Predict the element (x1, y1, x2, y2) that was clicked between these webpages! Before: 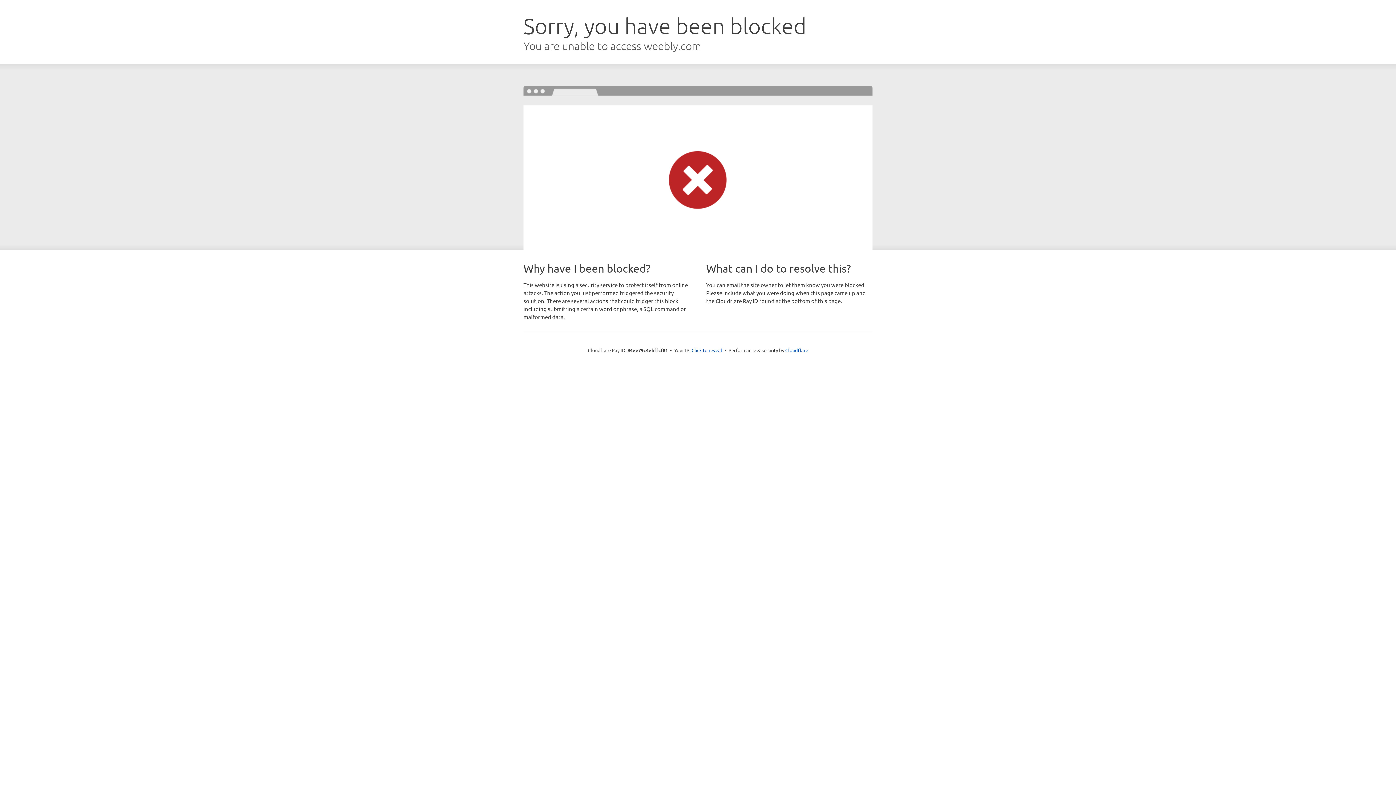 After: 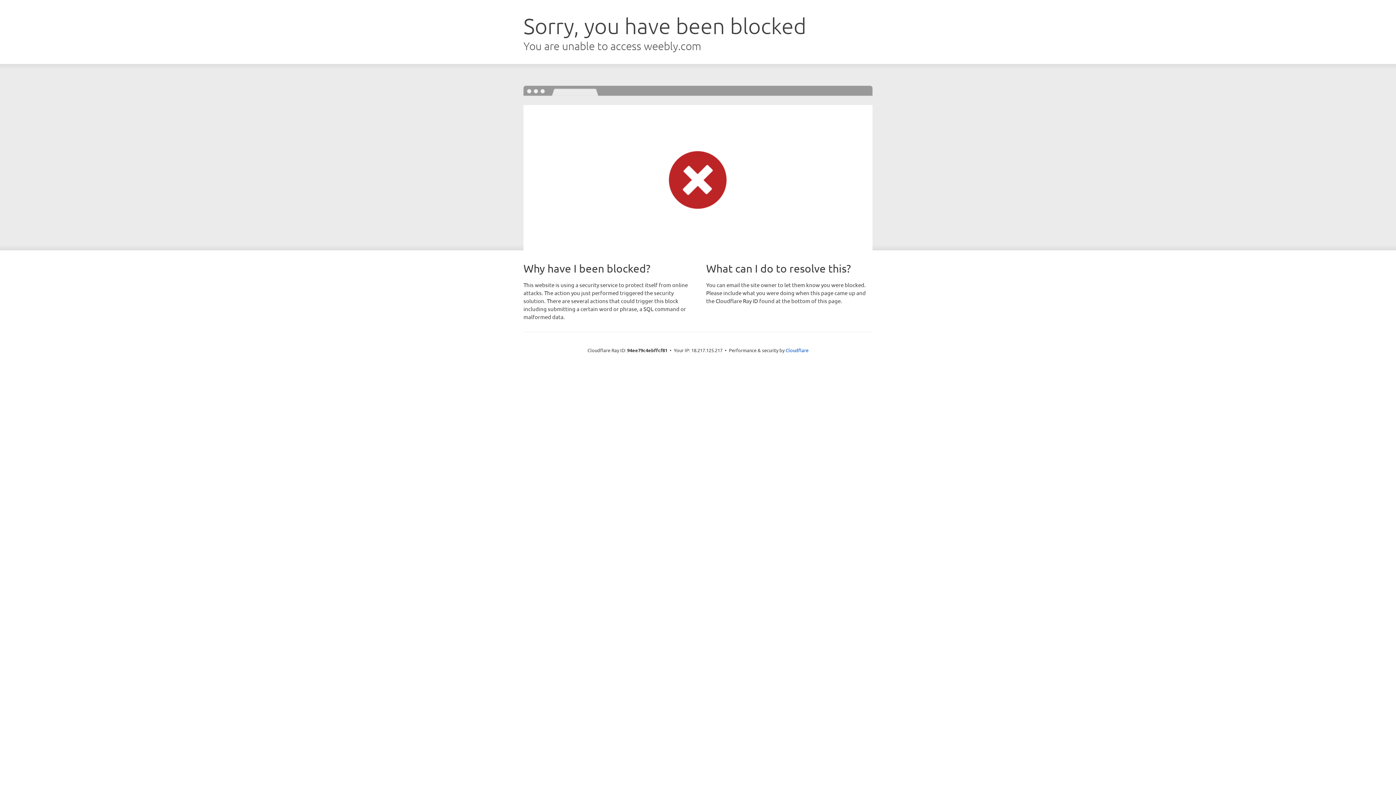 Action: label: Click to reveal bbox: (691, 346, 722, 353)